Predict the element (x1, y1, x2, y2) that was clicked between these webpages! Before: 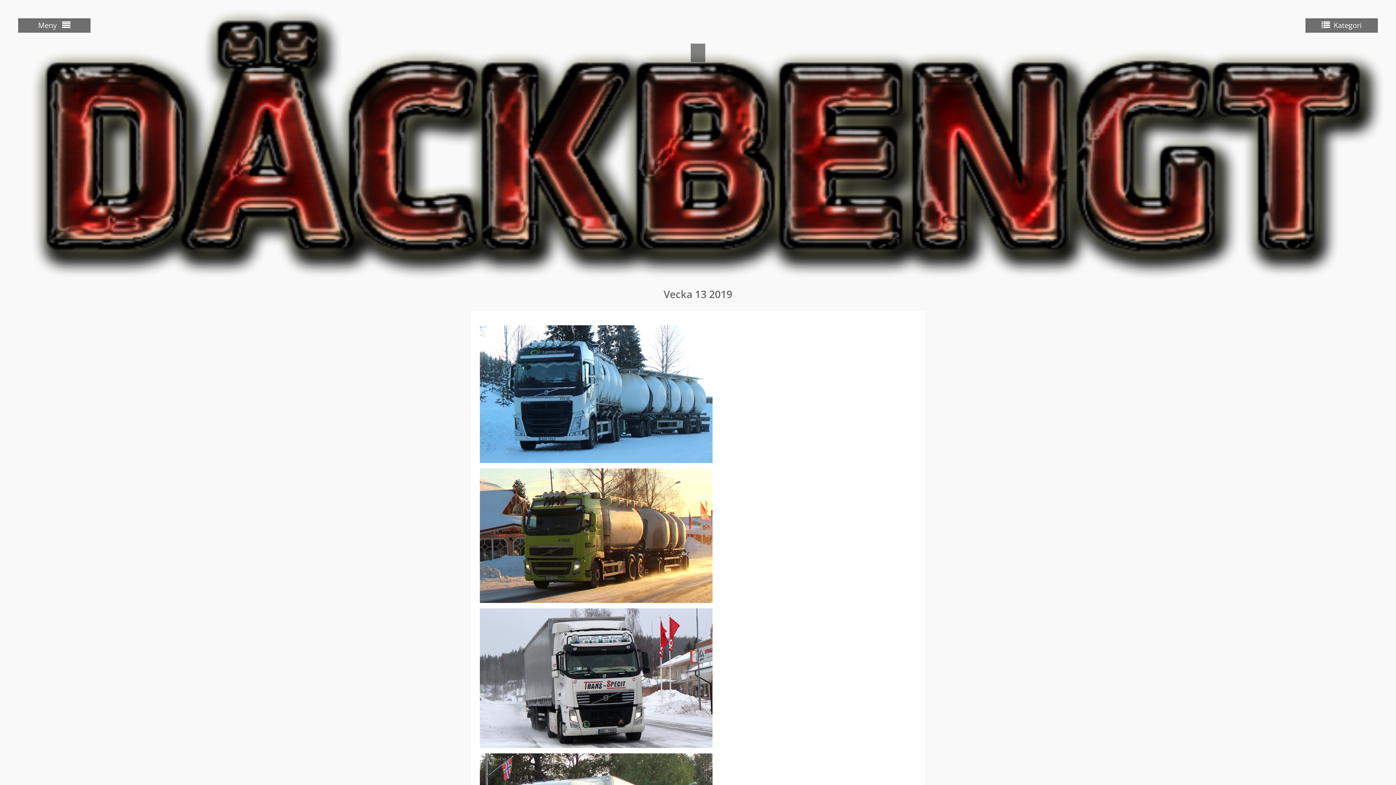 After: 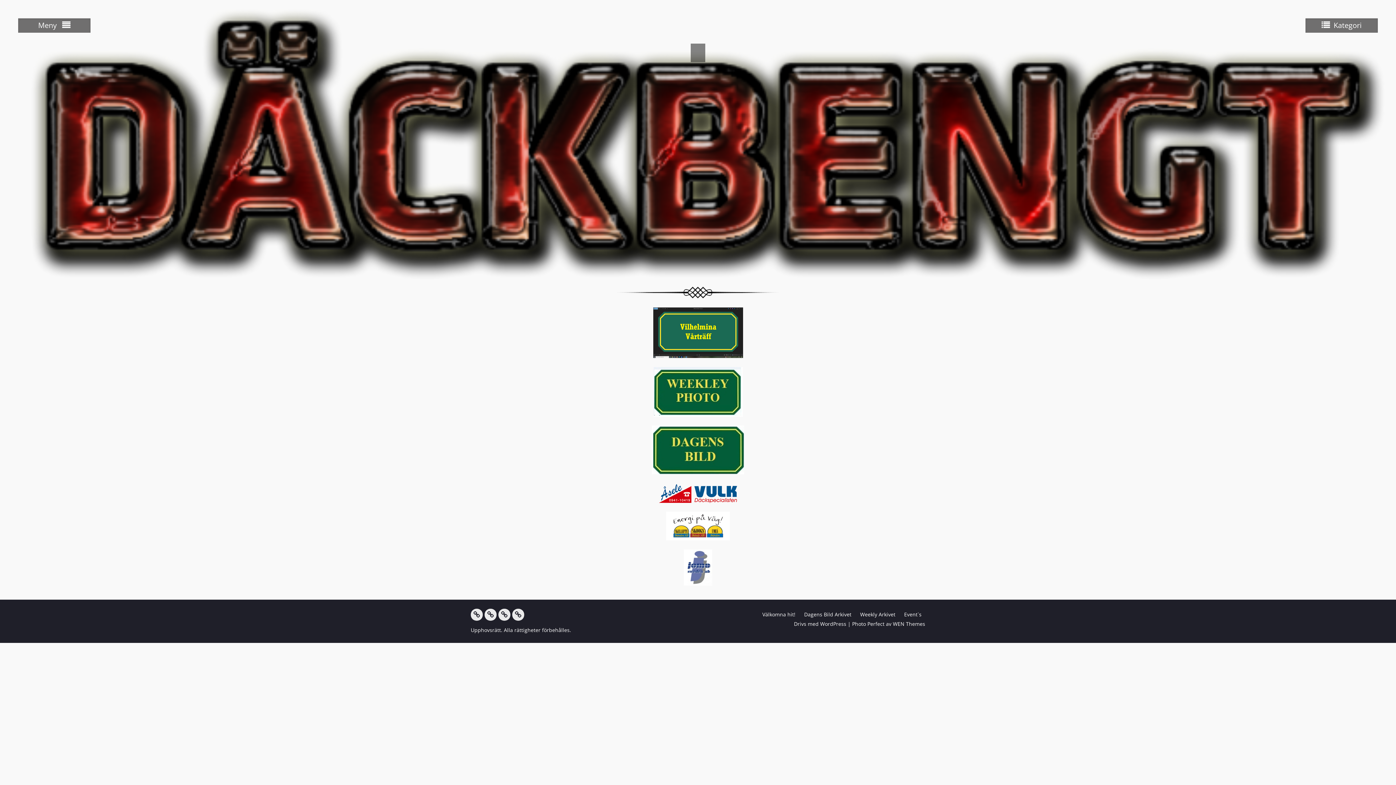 Action: bbox: (0, 135, 1396, 142)